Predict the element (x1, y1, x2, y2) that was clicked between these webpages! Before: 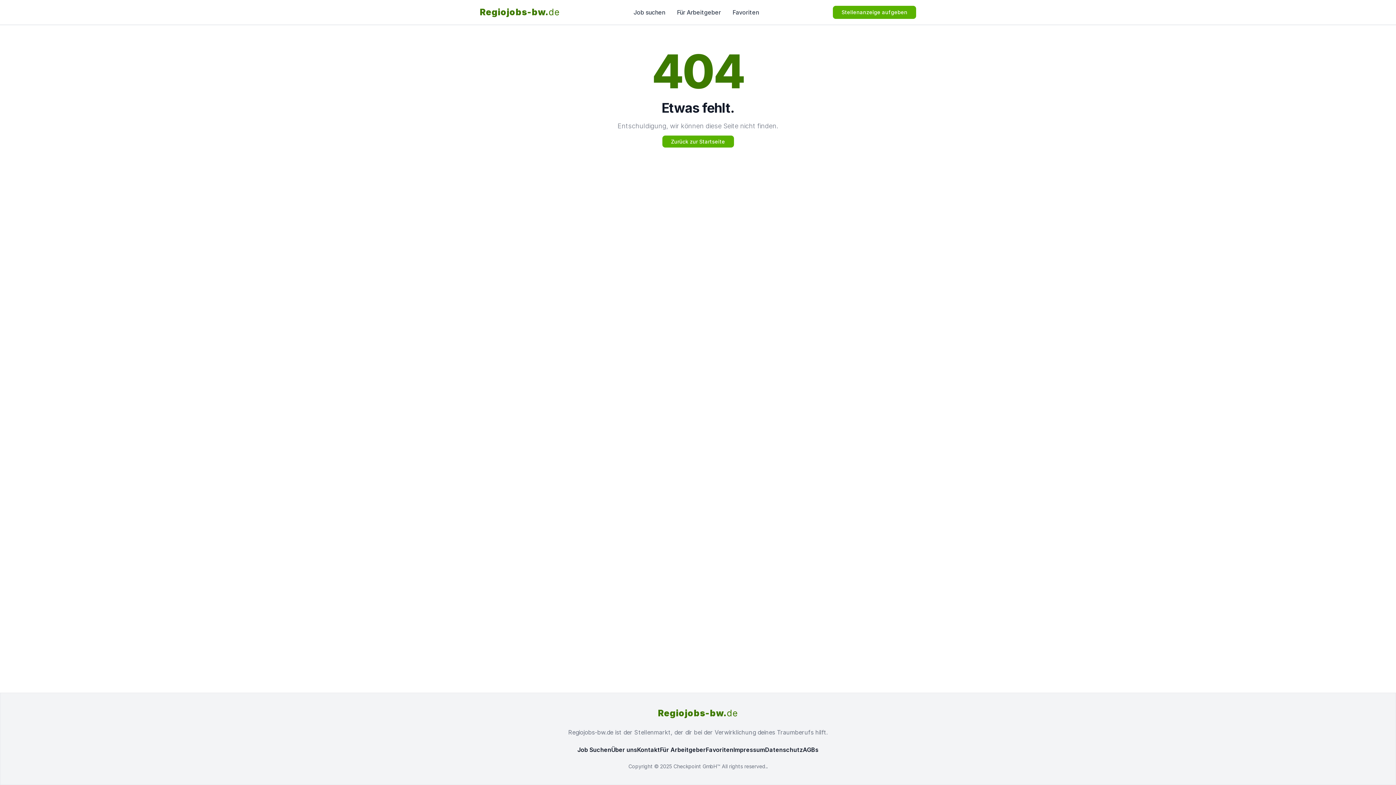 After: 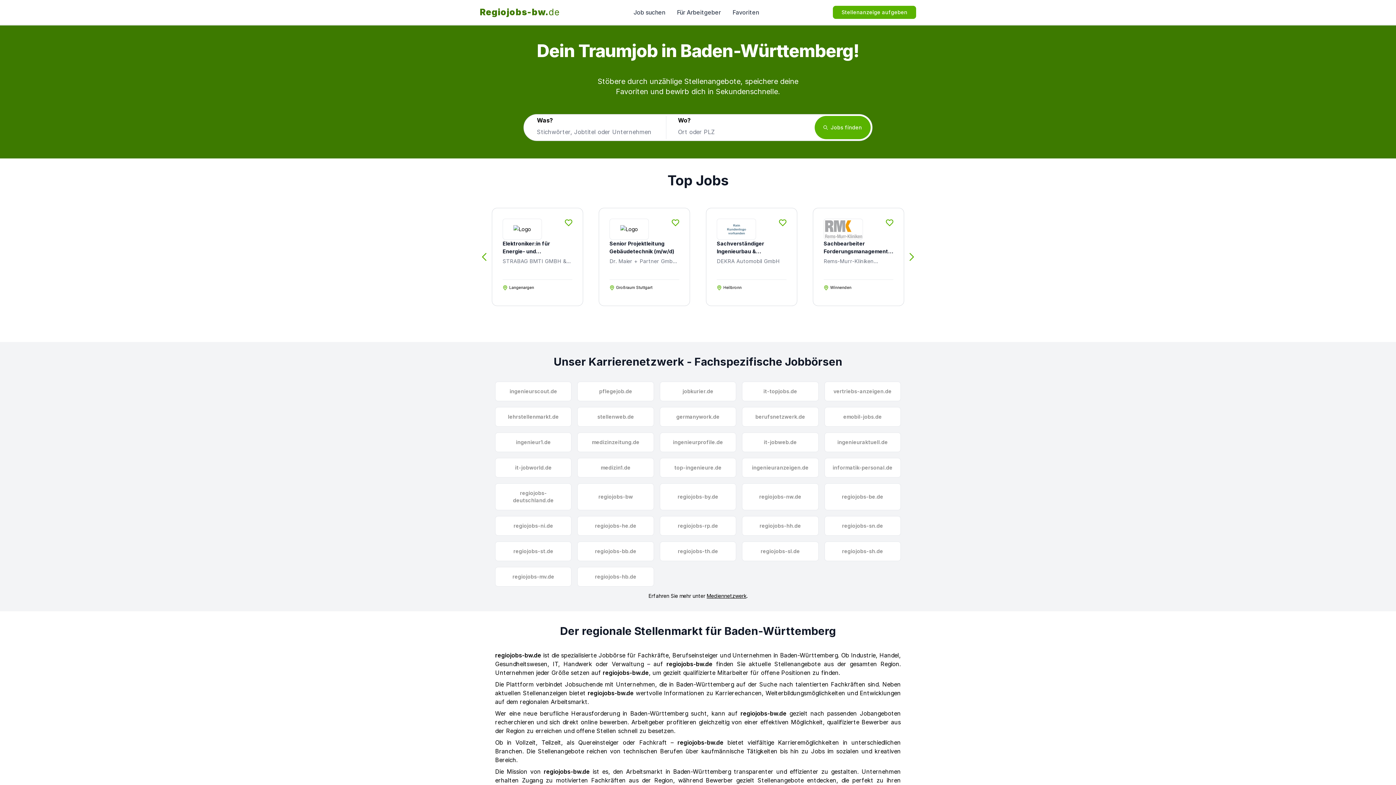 Action: label: Job Suchen bbox: (577, 746, 611, 753)